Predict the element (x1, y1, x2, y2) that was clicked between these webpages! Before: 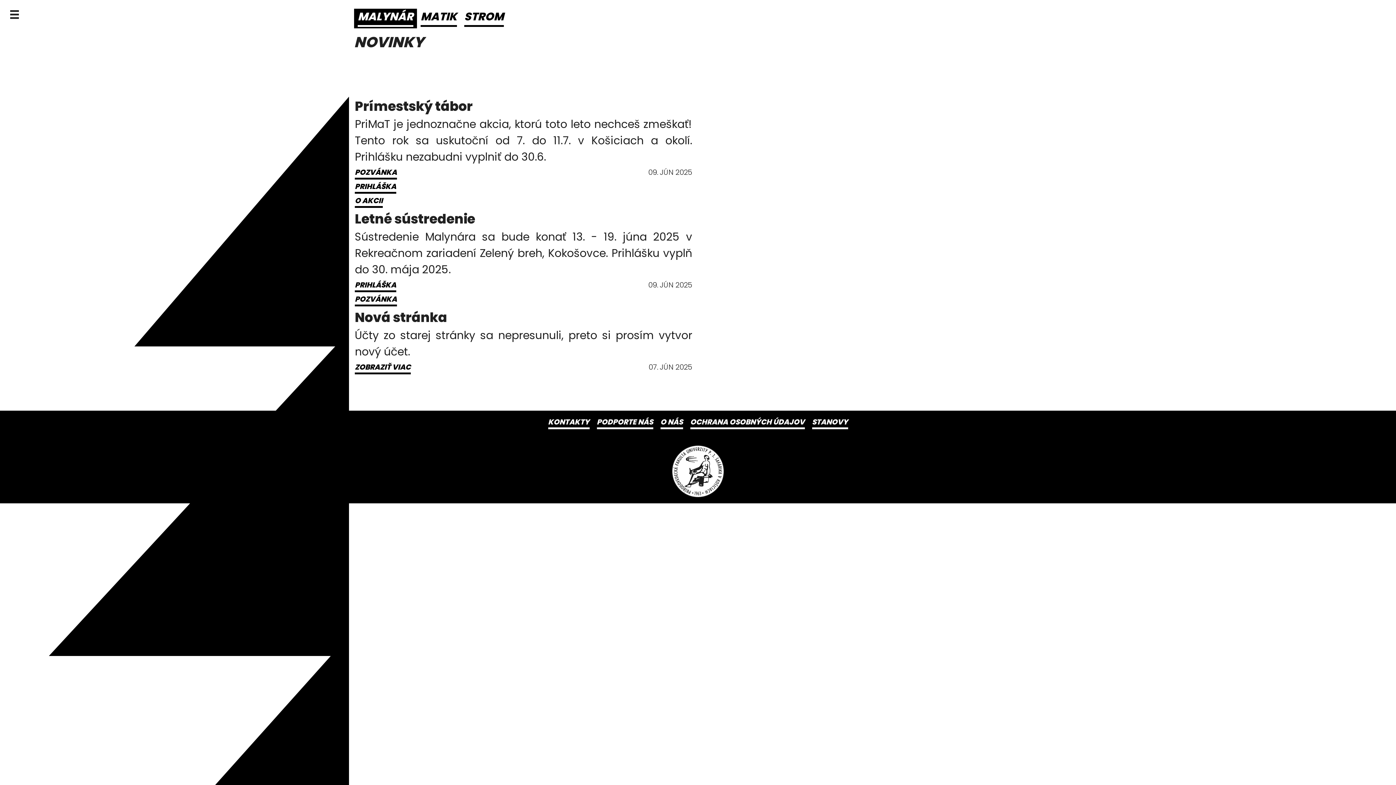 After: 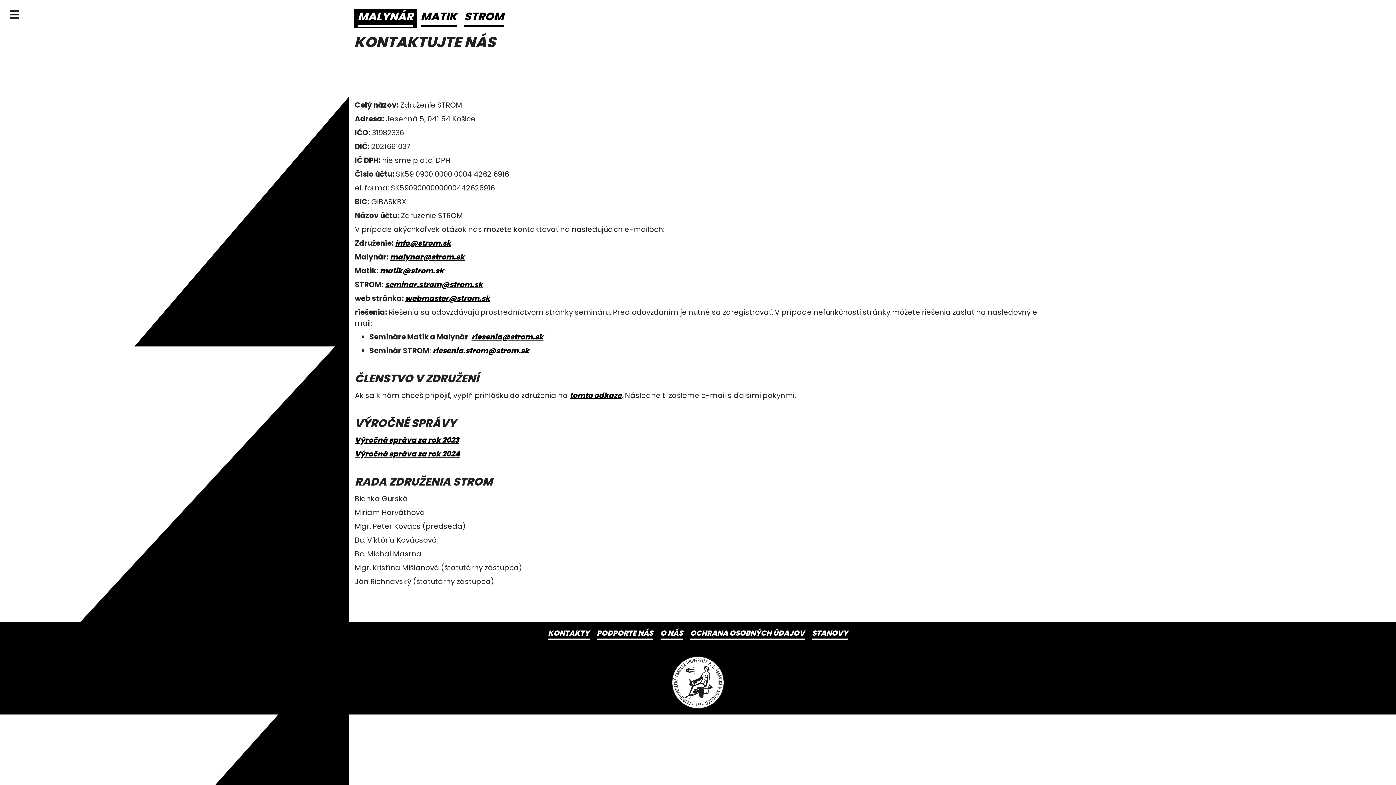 Action: bbox: (544, 416, 593, 430) label: KONTAKTY